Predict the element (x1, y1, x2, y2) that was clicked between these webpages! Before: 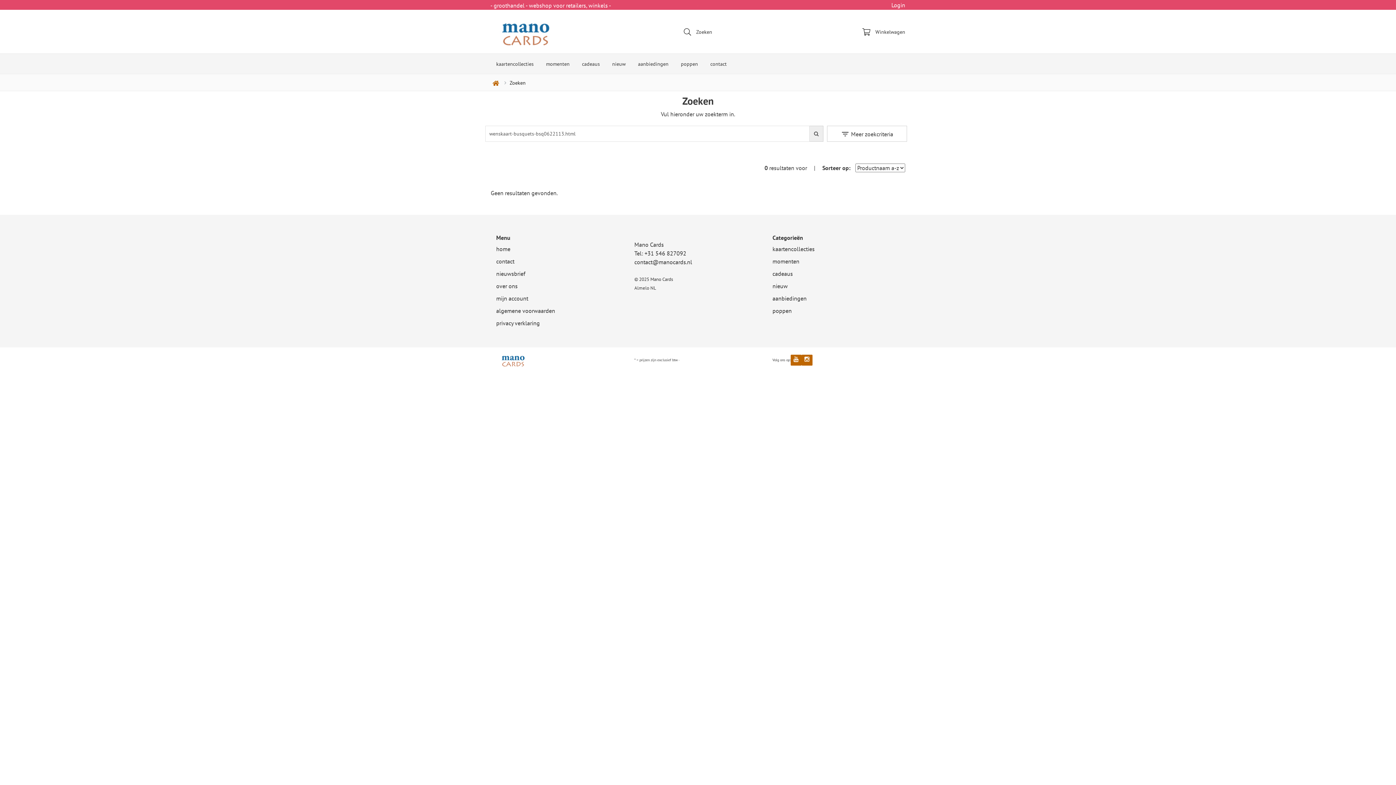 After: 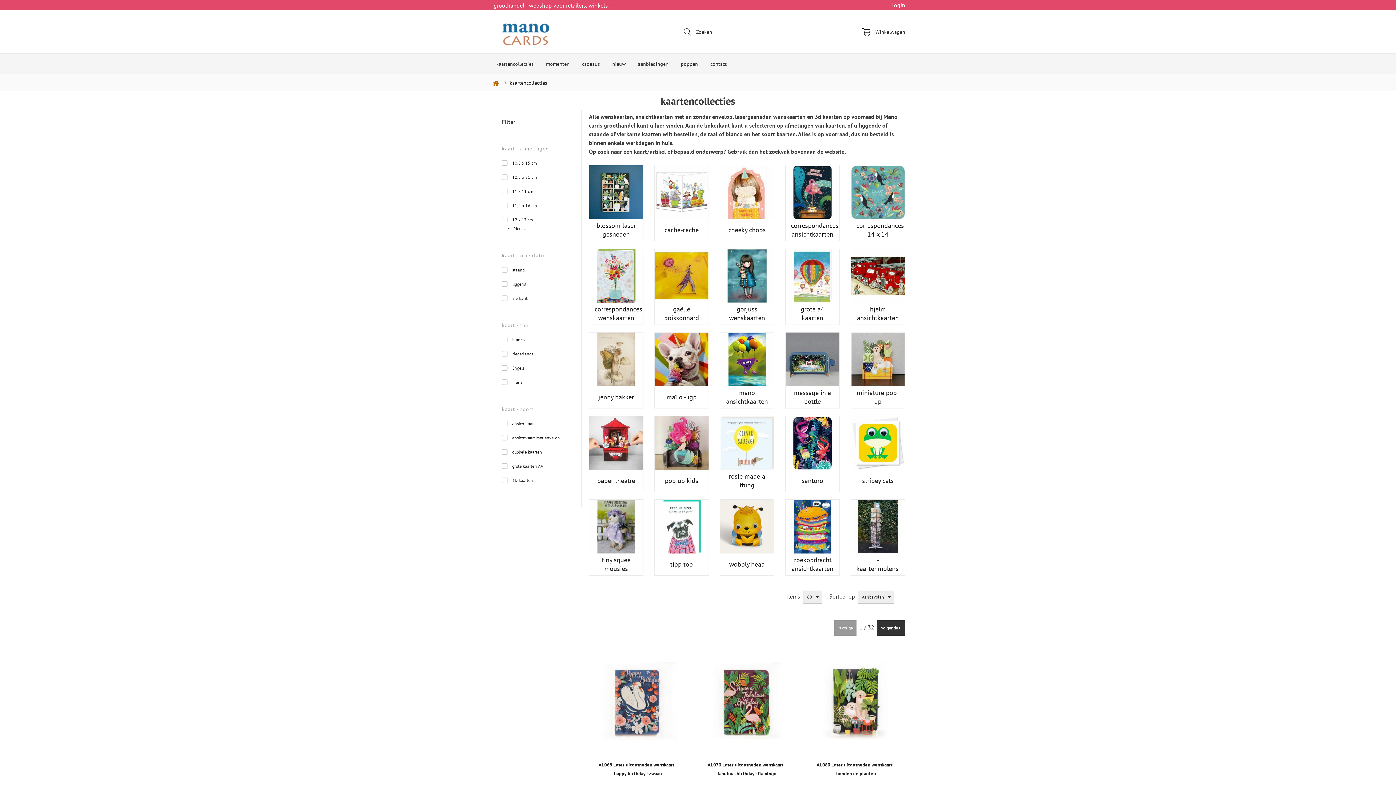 Action: bbox: (490, 56, 539, 71) label: kaartencollecties